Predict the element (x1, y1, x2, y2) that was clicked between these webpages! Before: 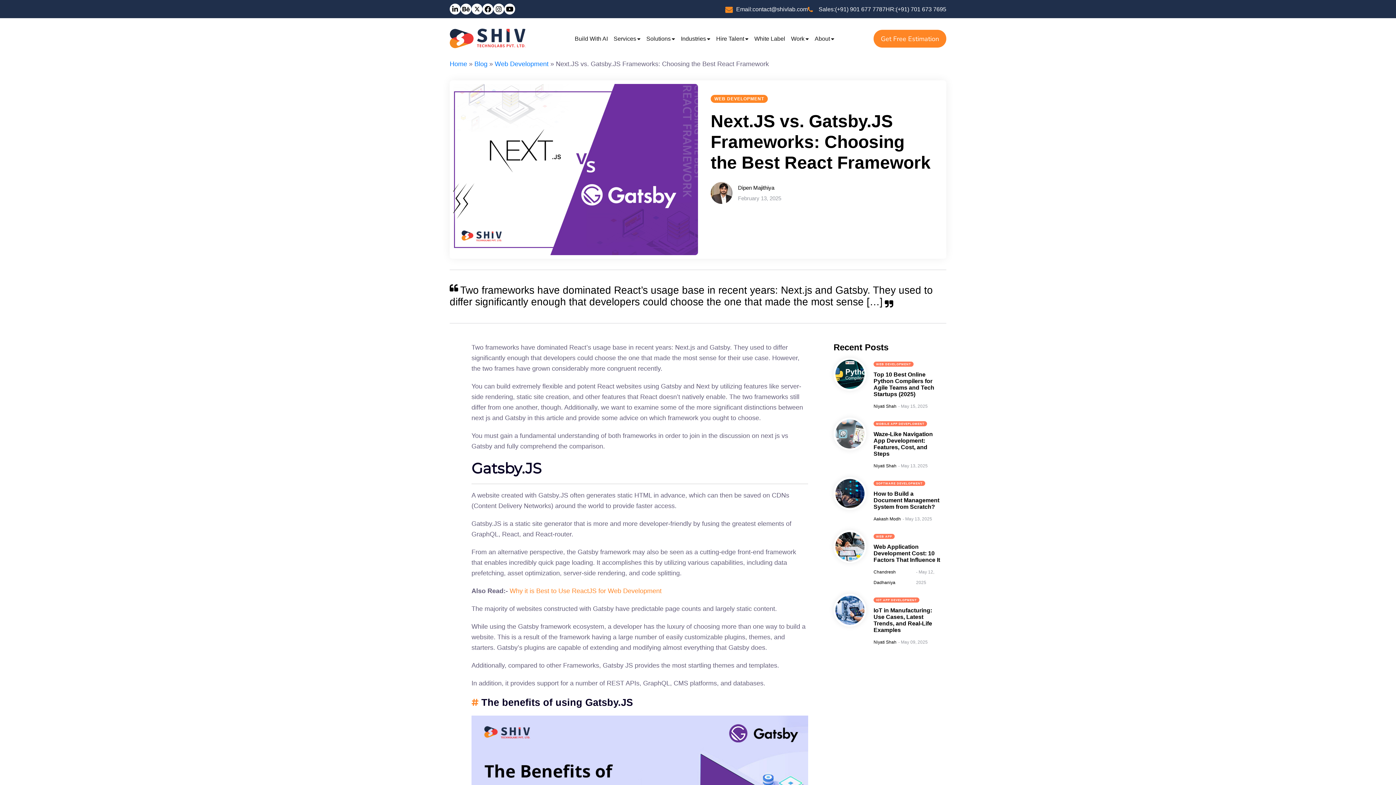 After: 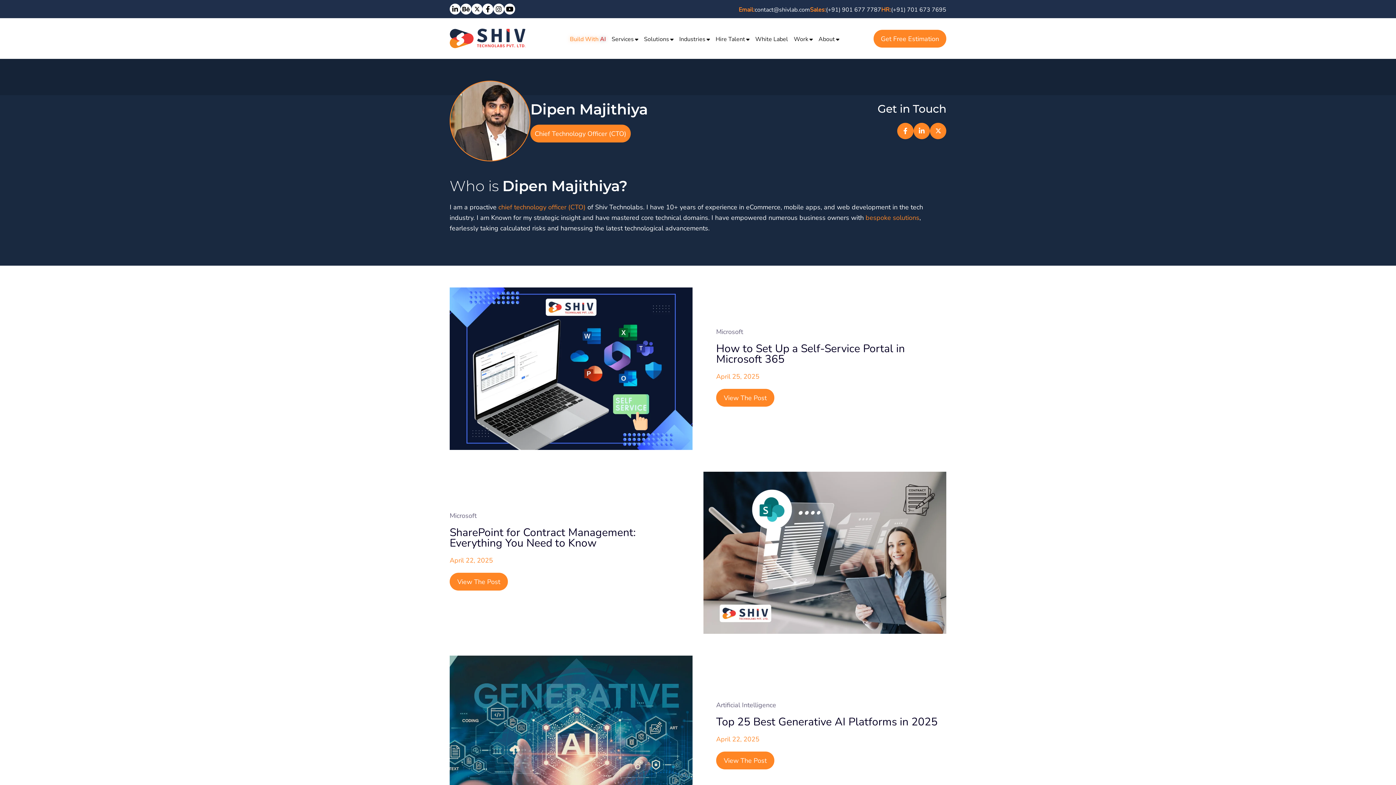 Action: bbox: (873, 640, 896, 645) label: Niyati Shah